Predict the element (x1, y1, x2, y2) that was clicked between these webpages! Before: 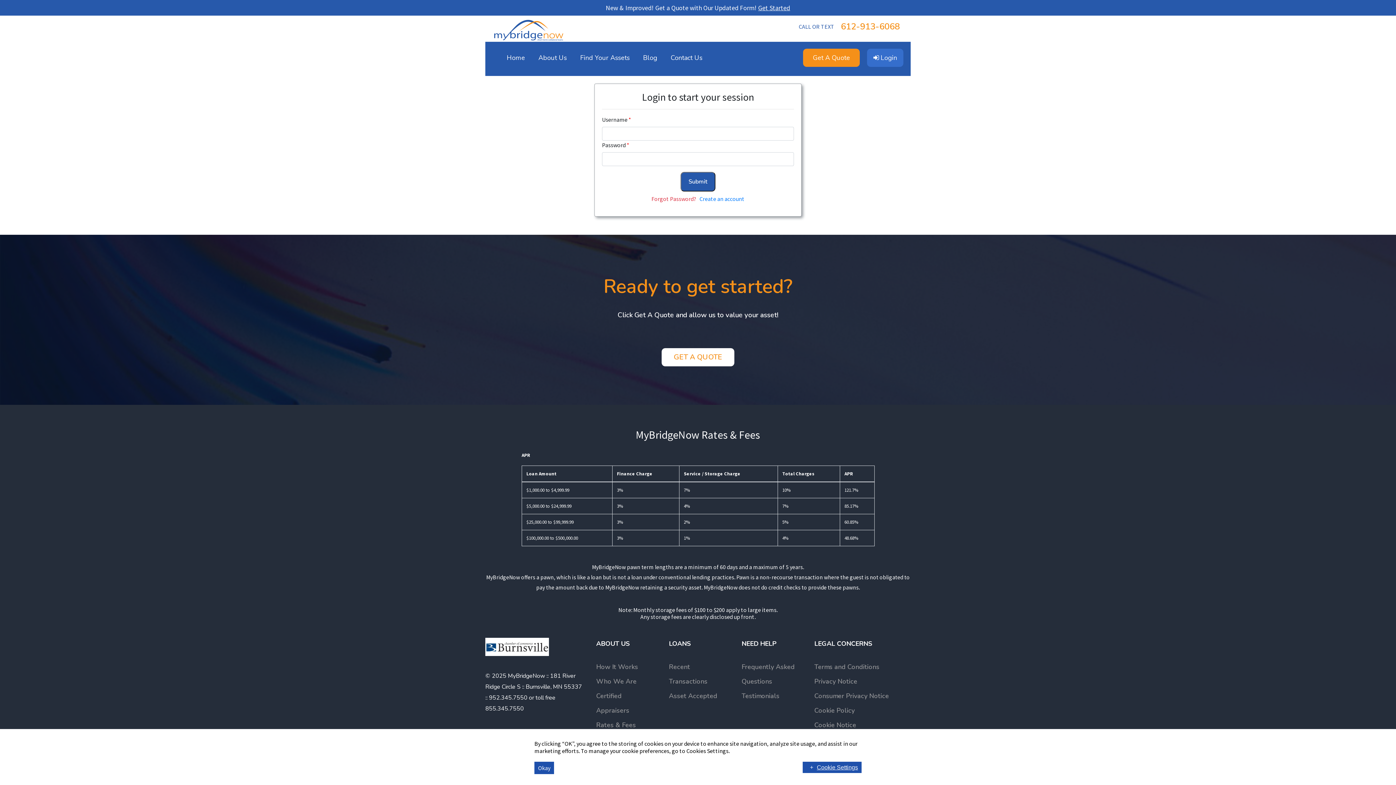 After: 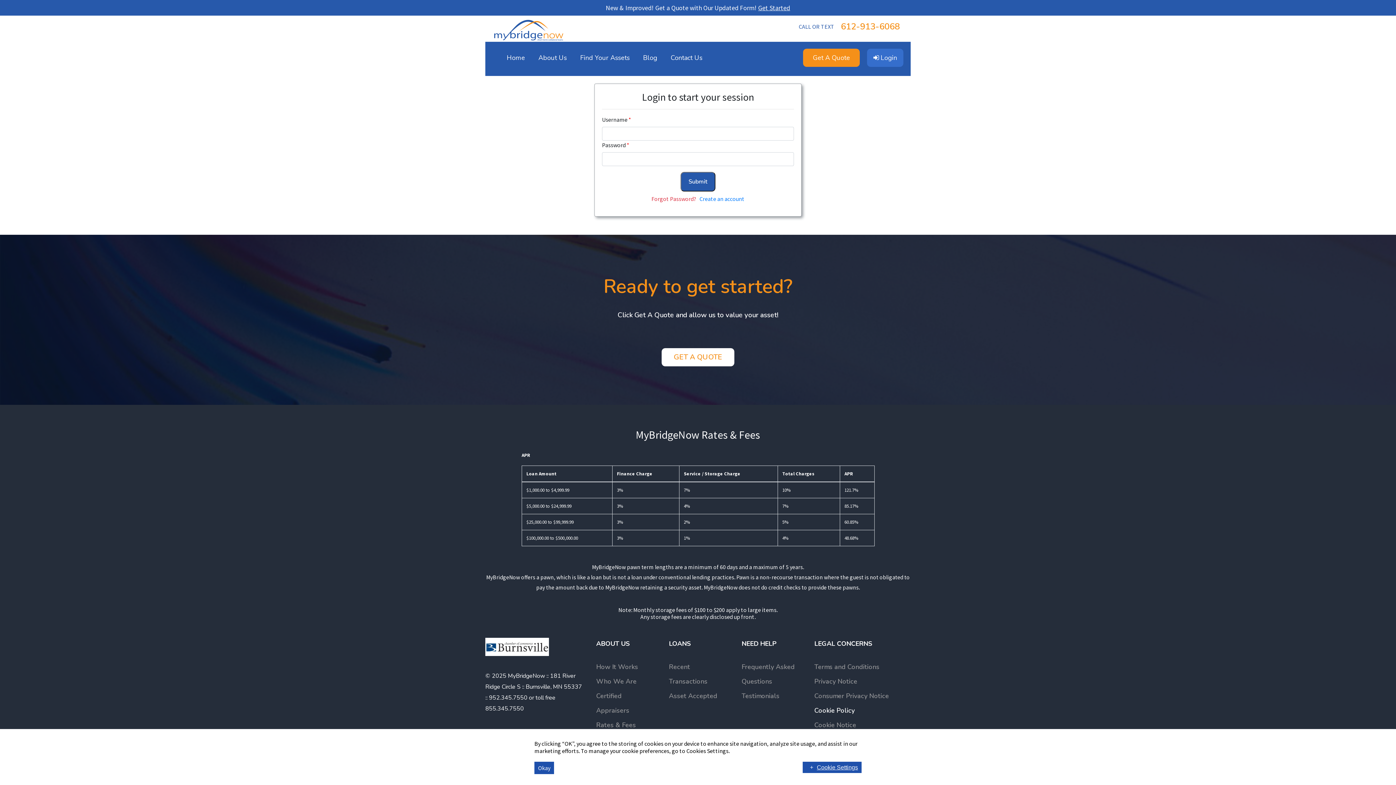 Action: bbox: (814, 706, 854, 715) label: Cookie Policy